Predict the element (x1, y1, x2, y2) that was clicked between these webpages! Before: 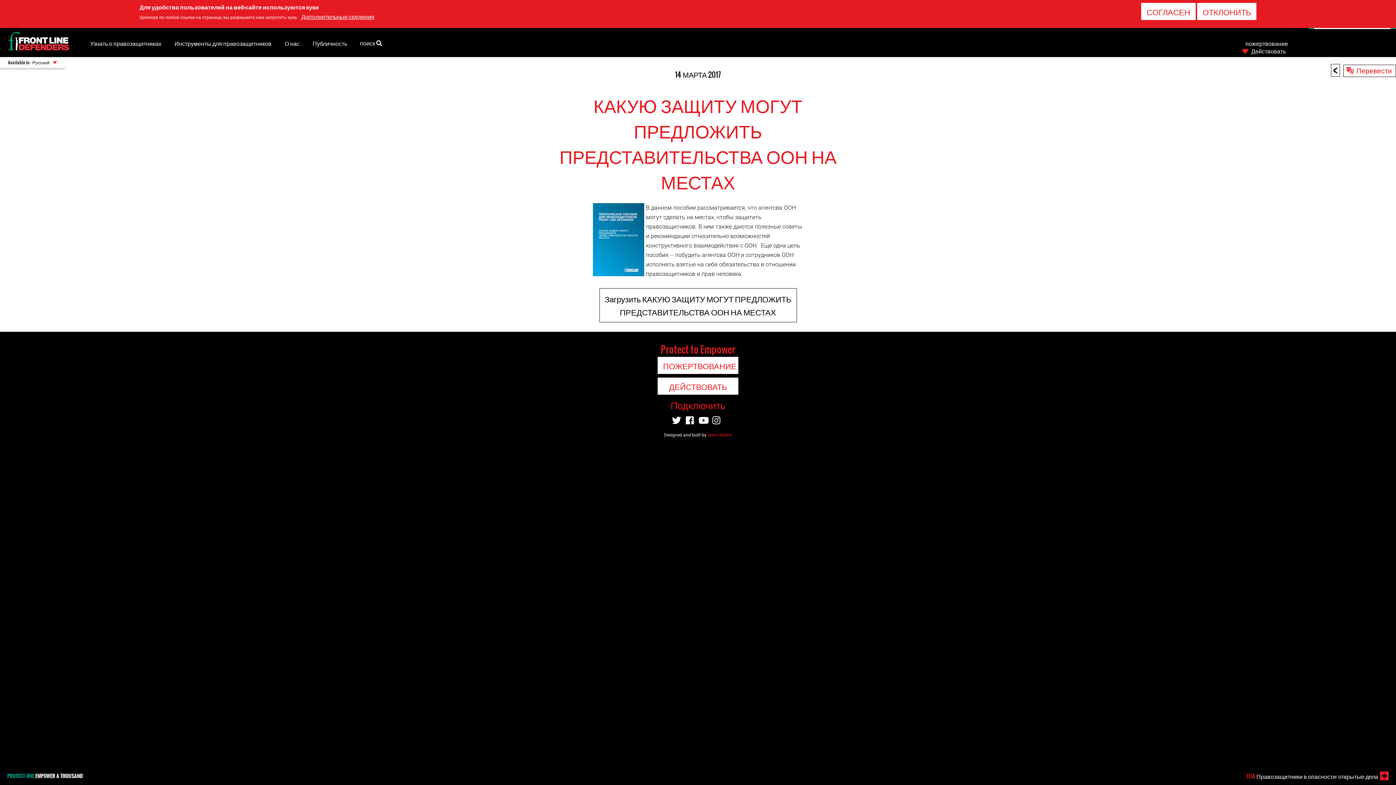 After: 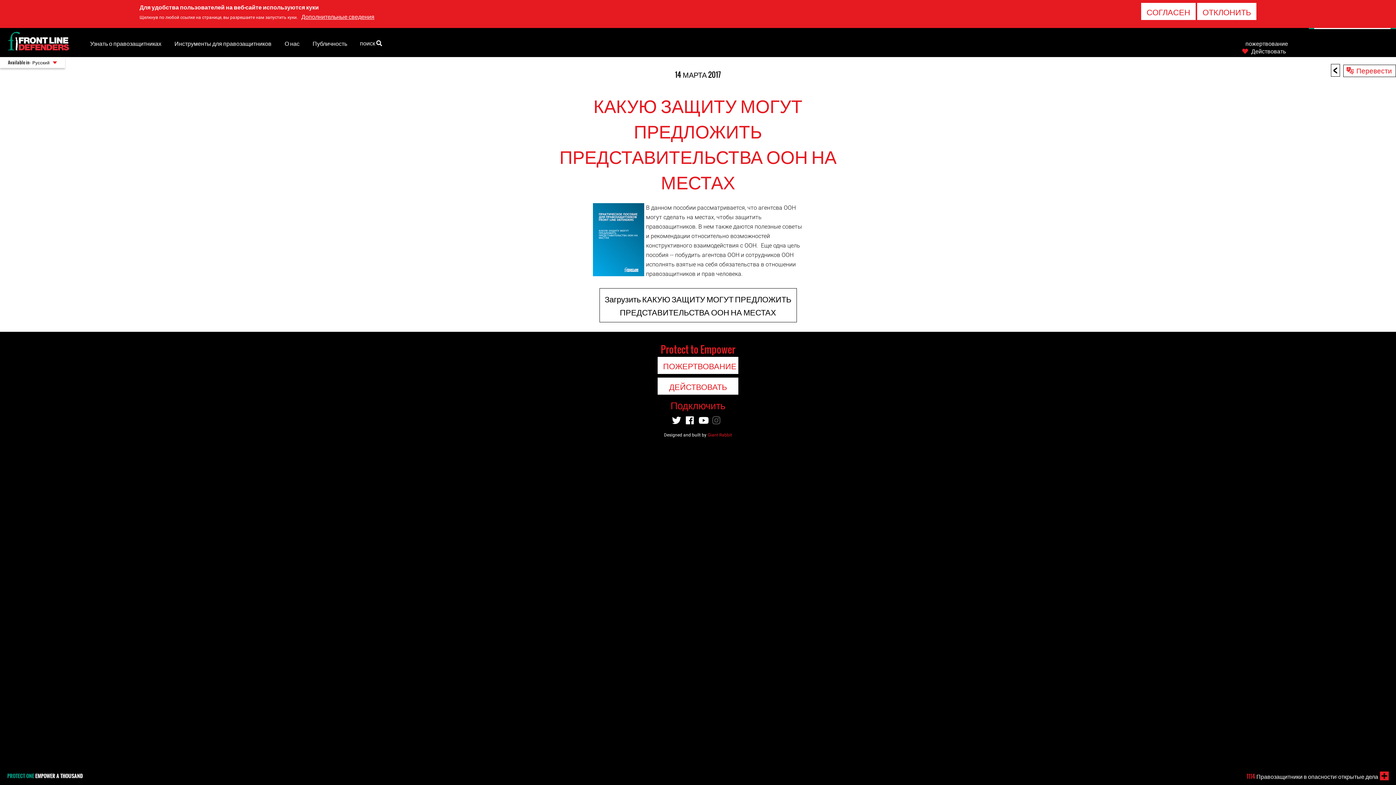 Action: bbox: (712, 412, 720, 428)